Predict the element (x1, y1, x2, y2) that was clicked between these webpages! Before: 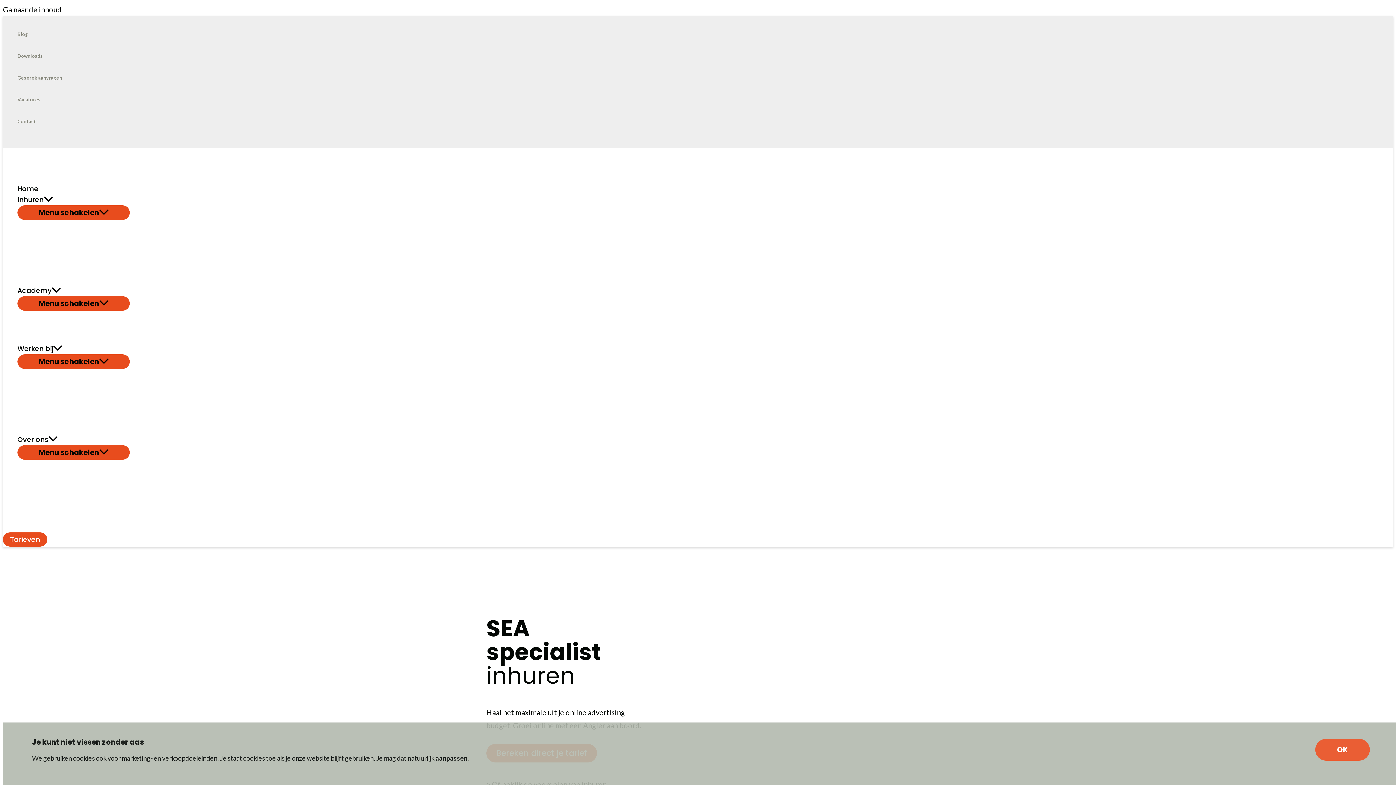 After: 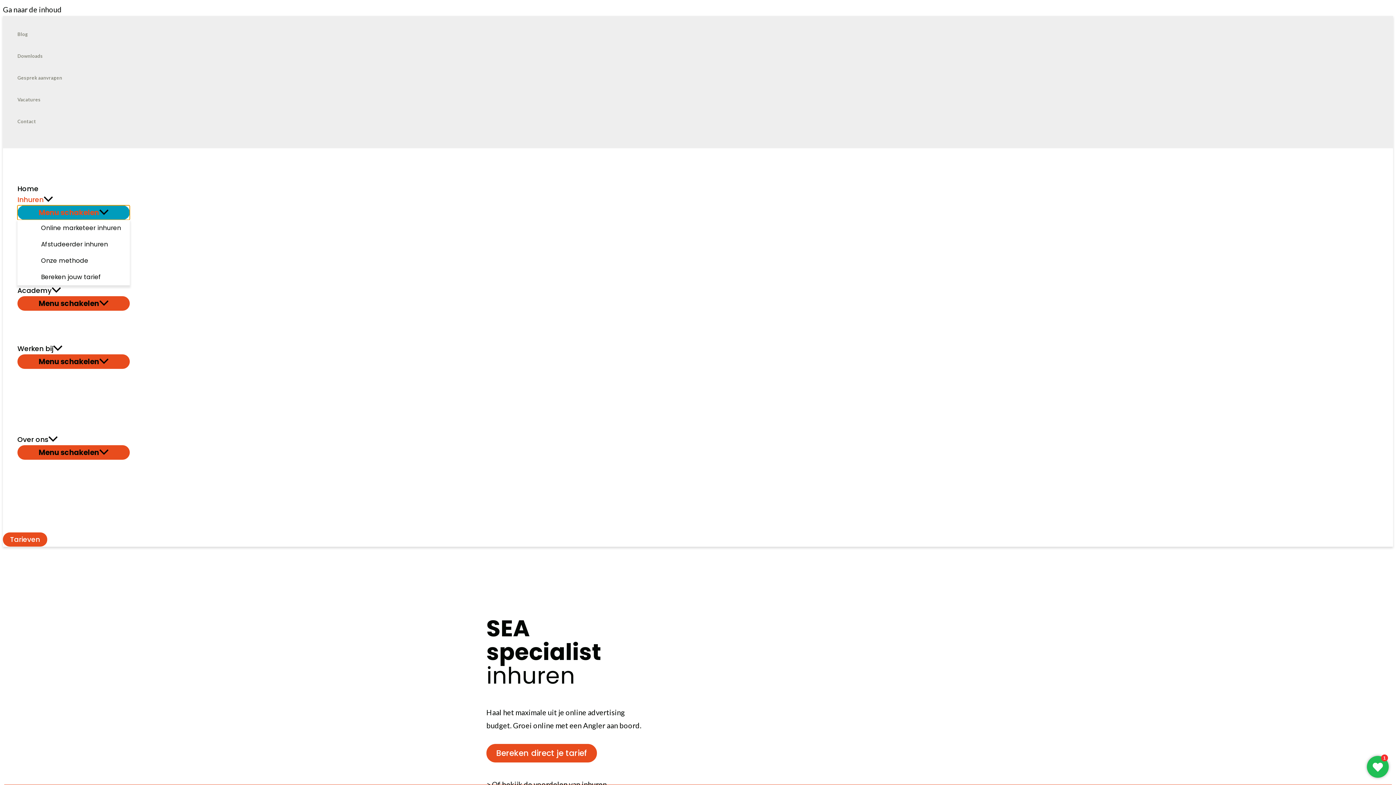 Action: bbox: (17, 205, 129, 220) label: Menu schakelen